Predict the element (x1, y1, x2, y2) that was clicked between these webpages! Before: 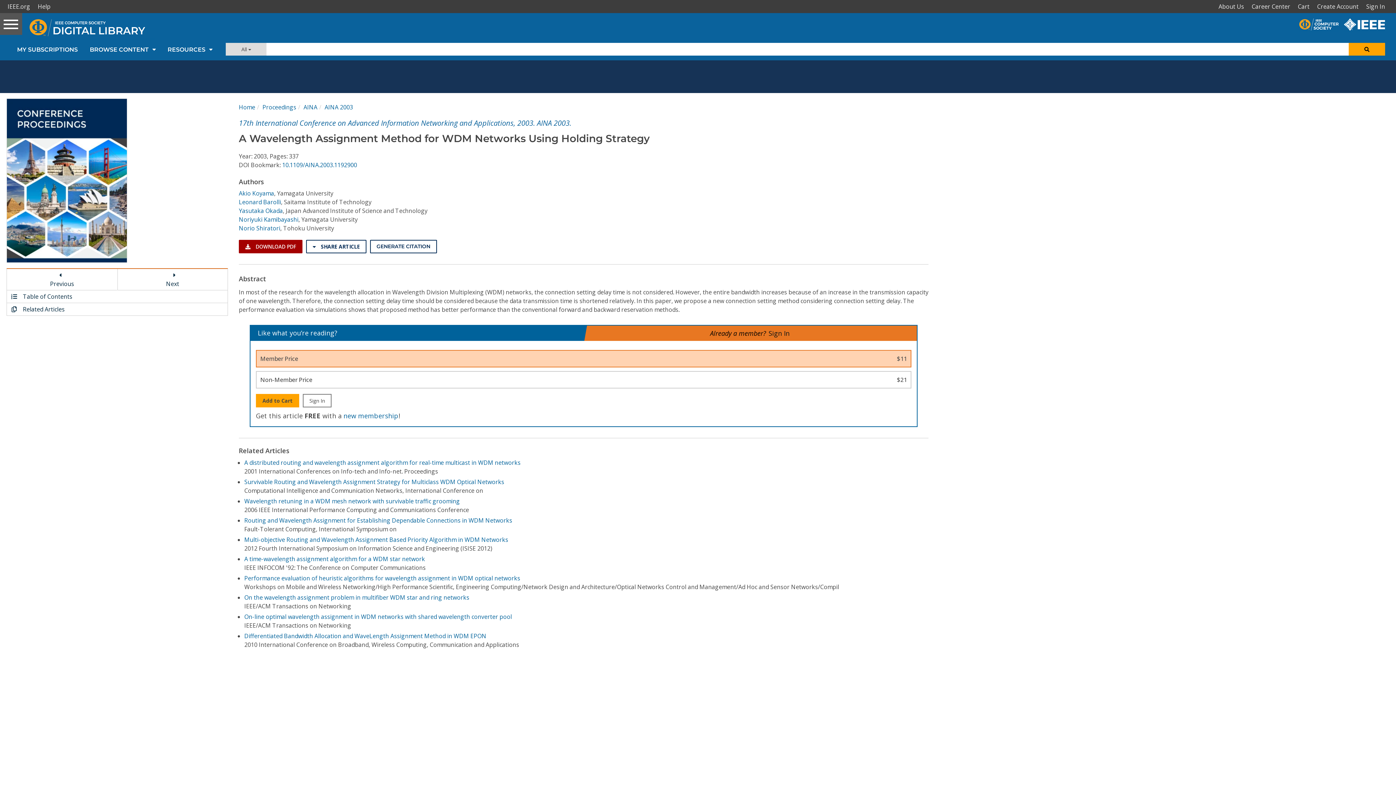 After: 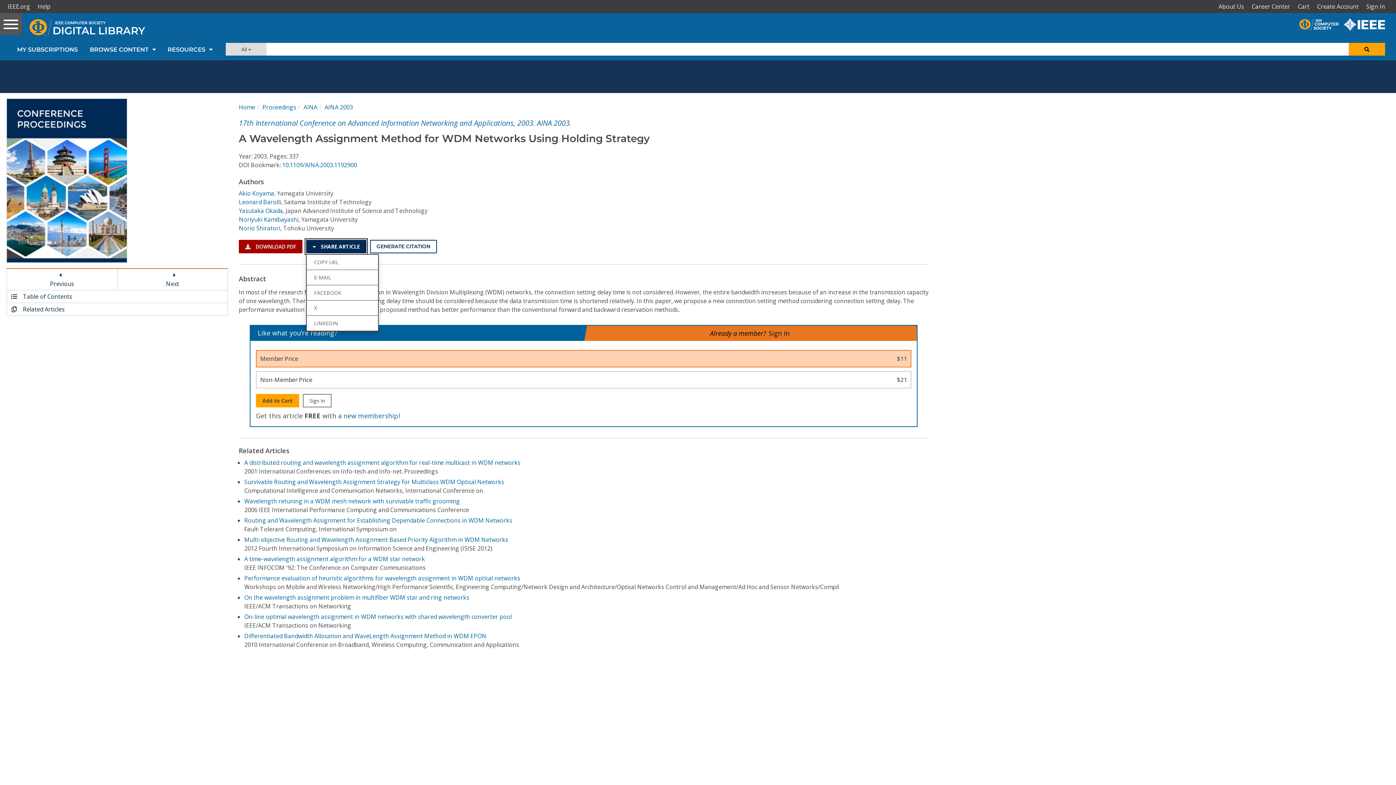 Action: label:  SHARE ARTICLE bbox: (306, 240, 366, 253)